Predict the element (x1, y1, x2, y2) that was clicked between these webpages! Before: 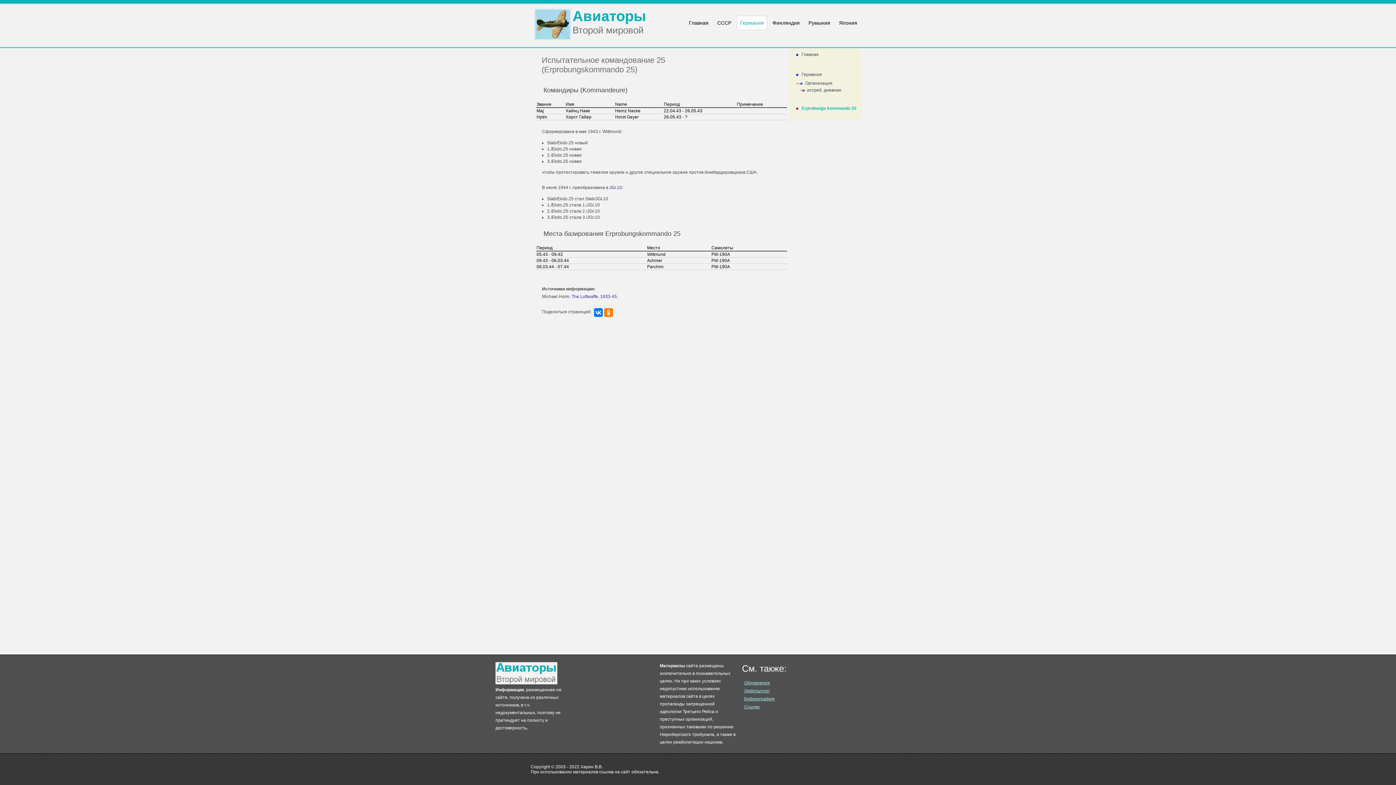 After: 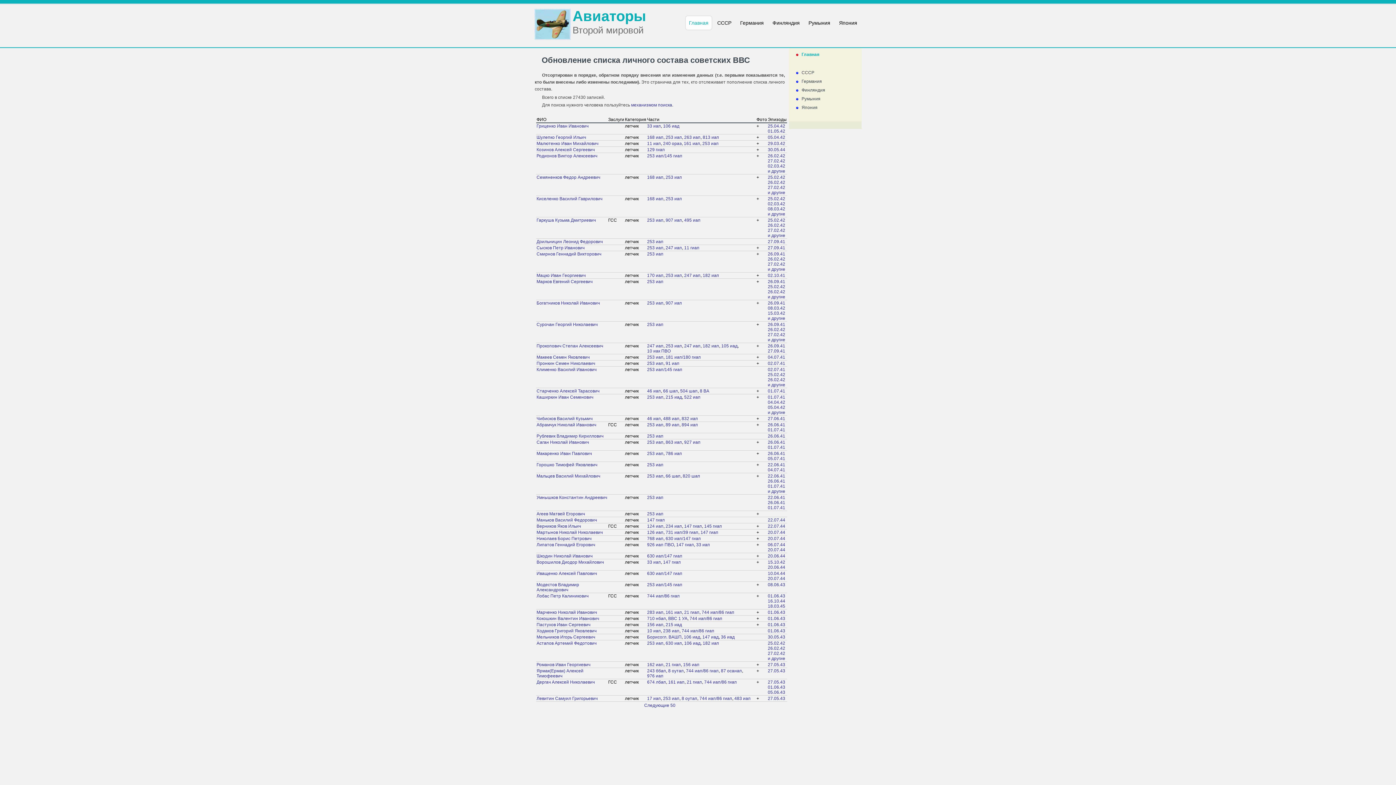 Action: label: Обновления bbox: (744, 680, 770, 685)